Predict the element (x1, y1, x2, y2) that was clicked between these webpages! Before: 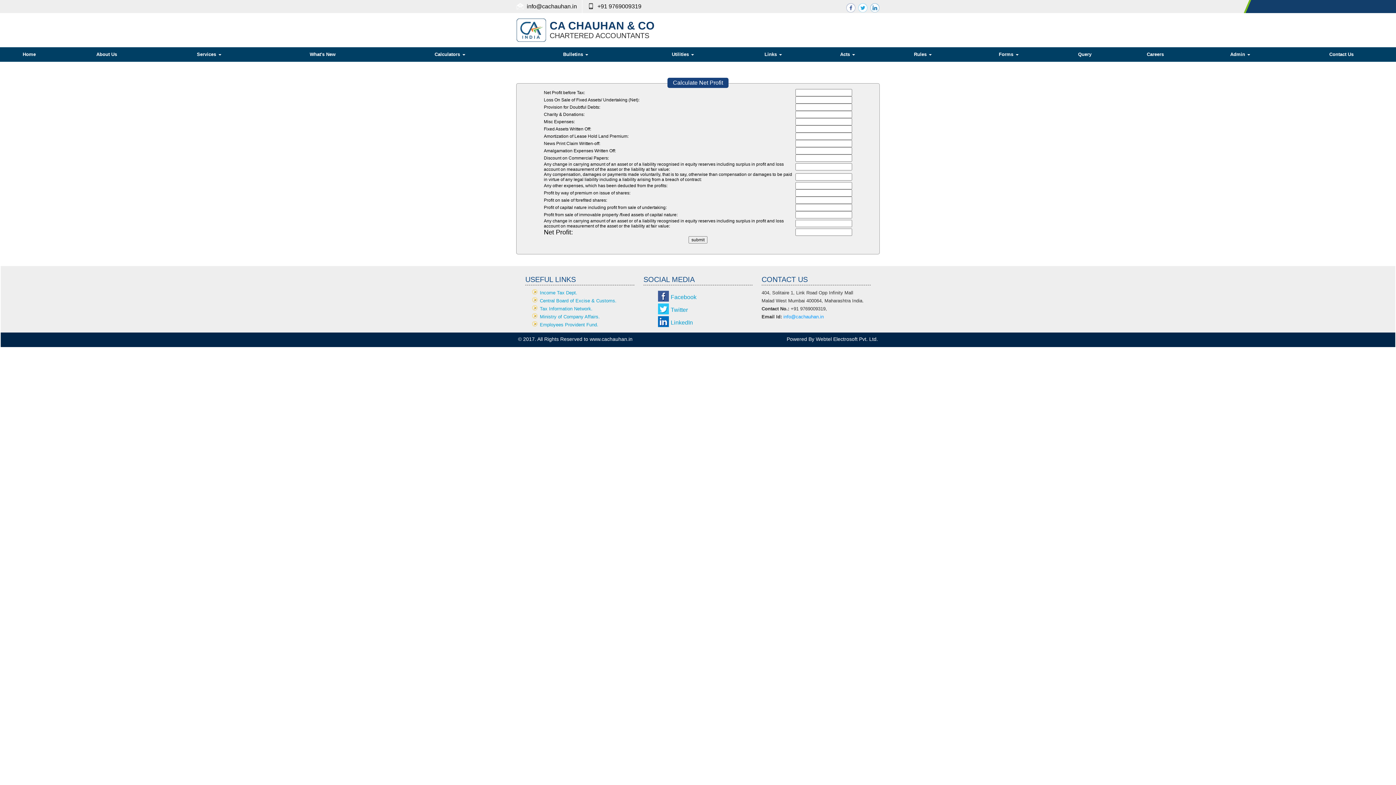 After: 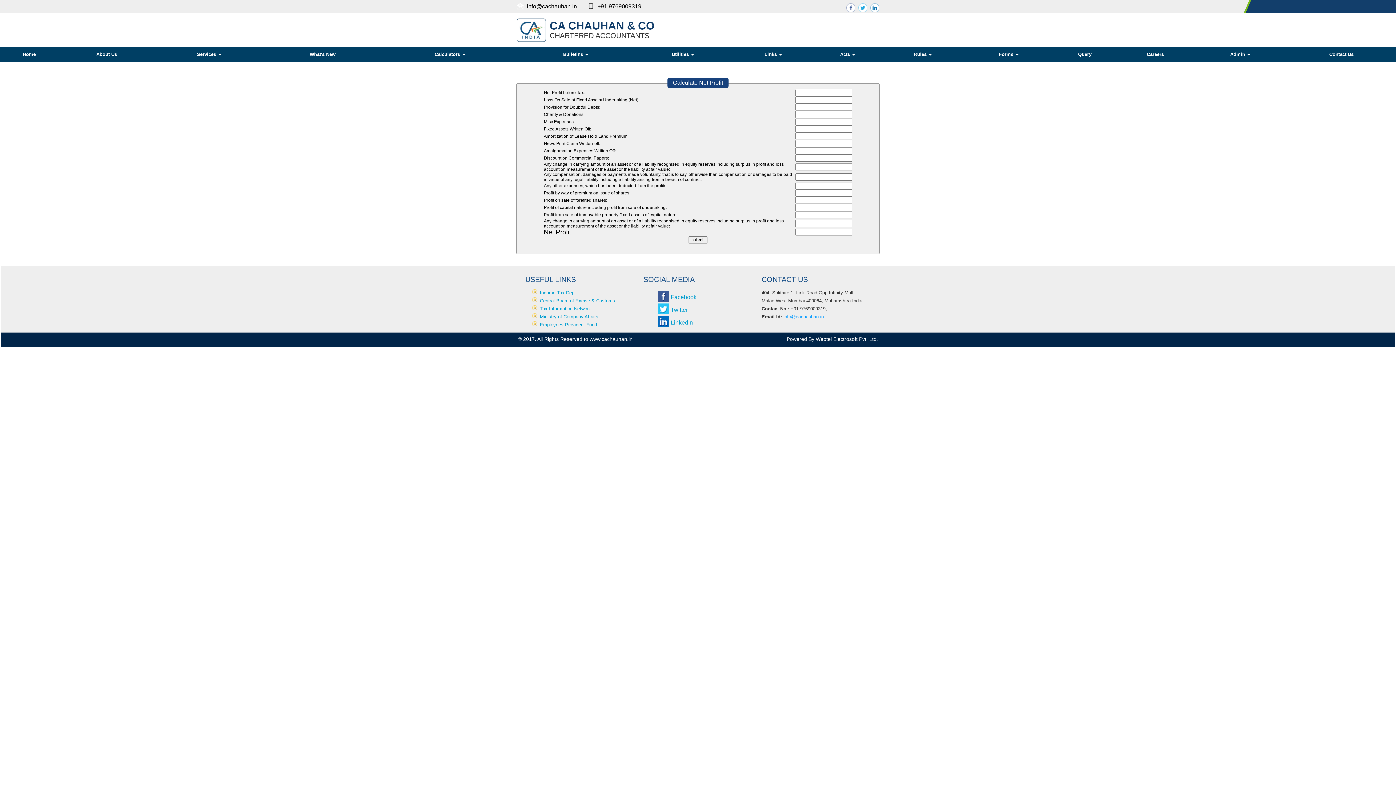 Action: bbox: (845, 4, 855, 10)